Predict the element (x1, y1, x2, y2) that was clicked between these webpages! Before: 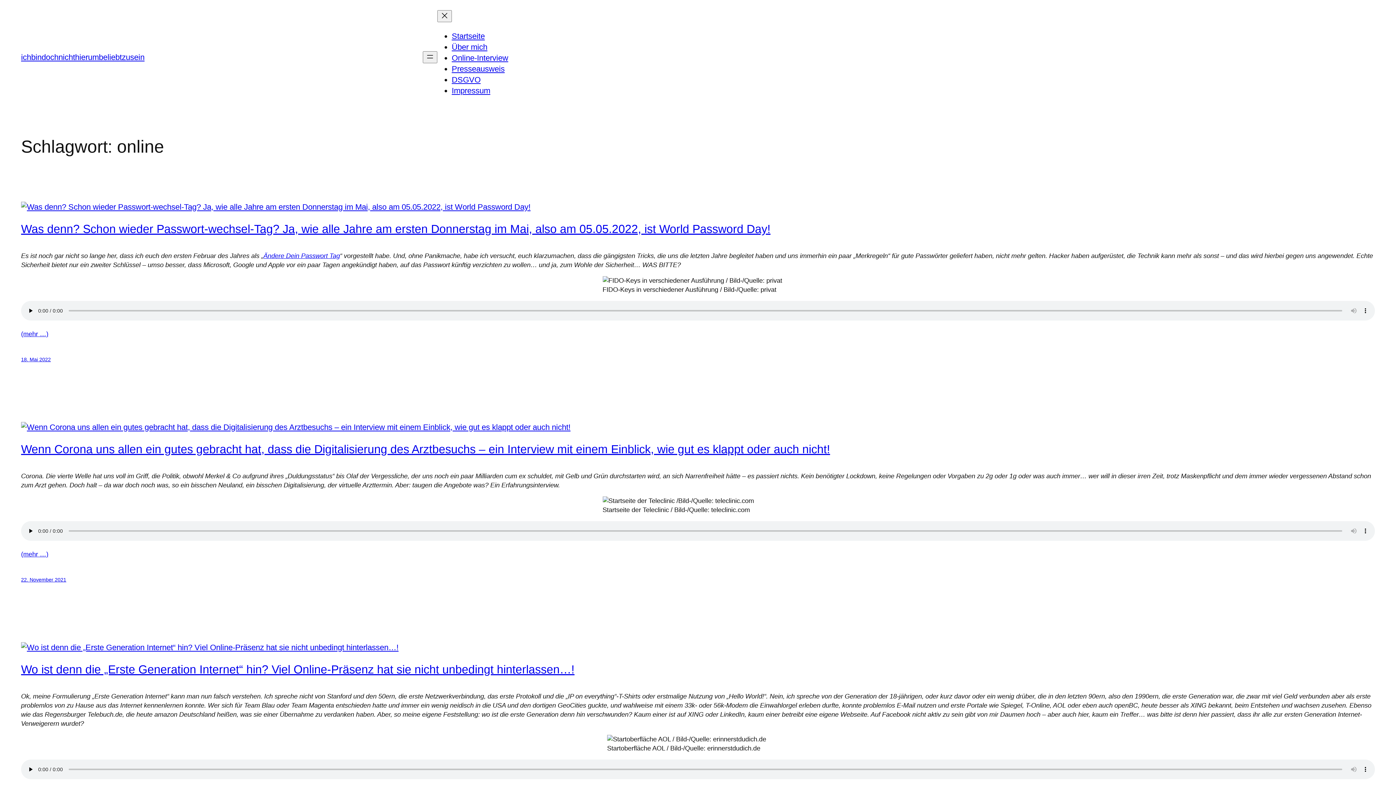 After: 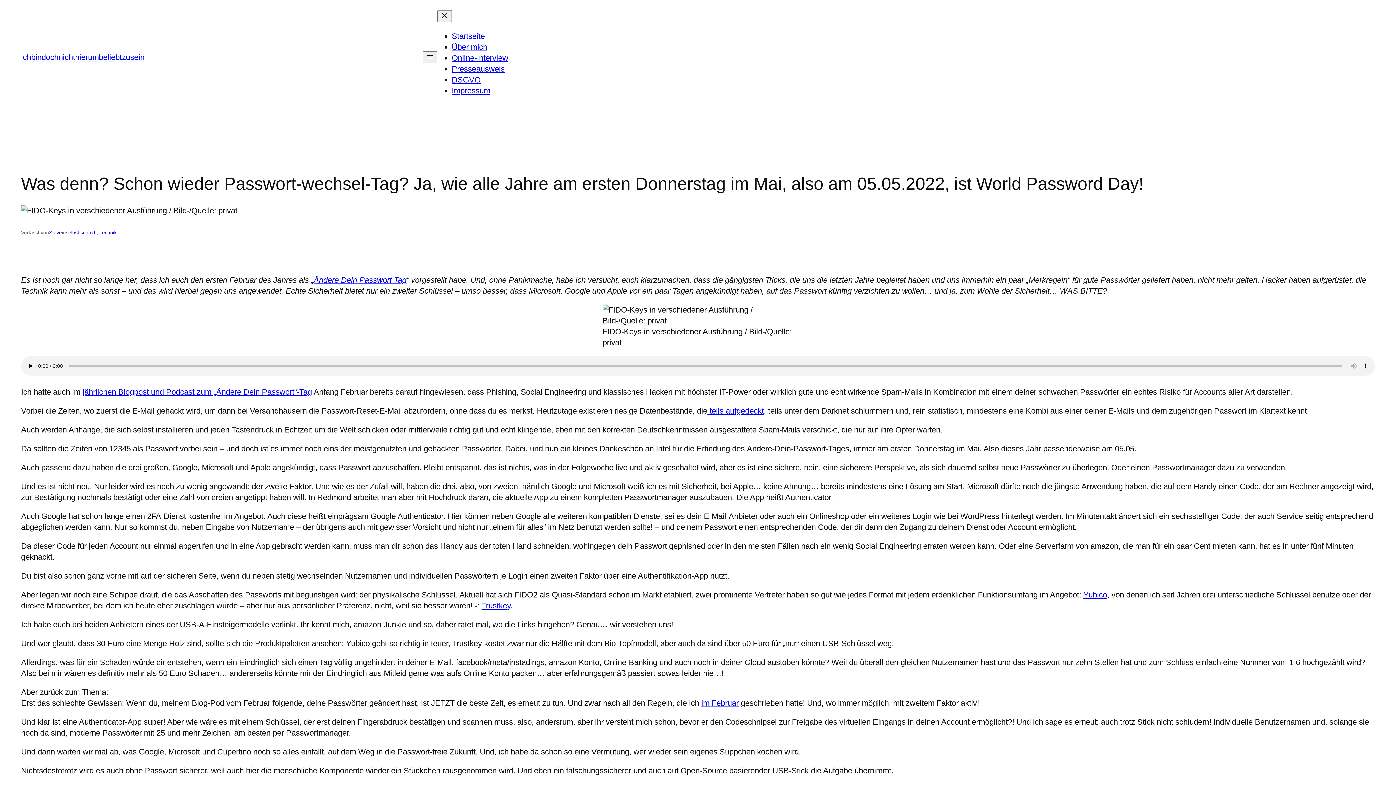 Action: bbox: (21, 222, 770, 235) label: Was denn? Schon wieder Passwort-wechsel-Tag? Ja, wie alle Jahre am ersten Donnerstag im Mai, also am 05.05.2022, ist World Password Day!